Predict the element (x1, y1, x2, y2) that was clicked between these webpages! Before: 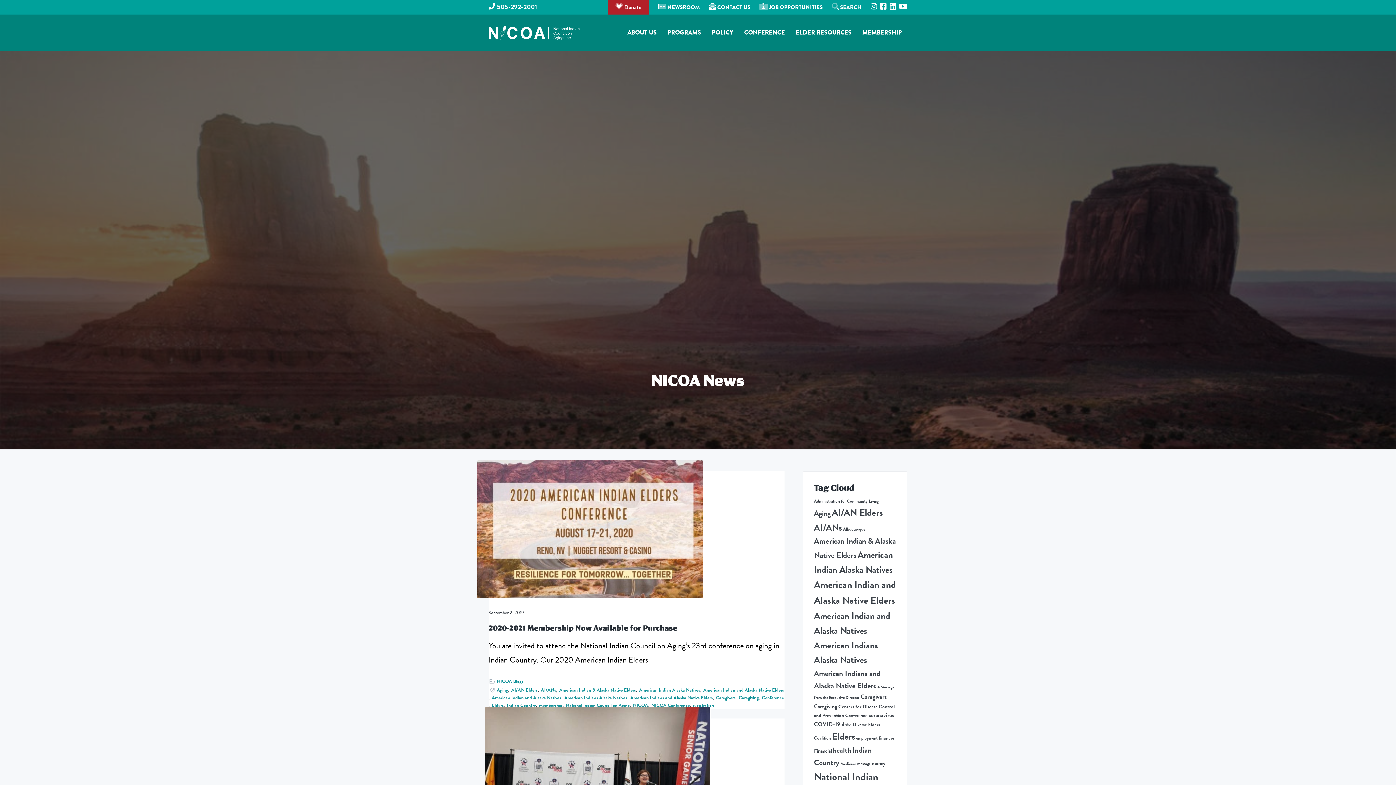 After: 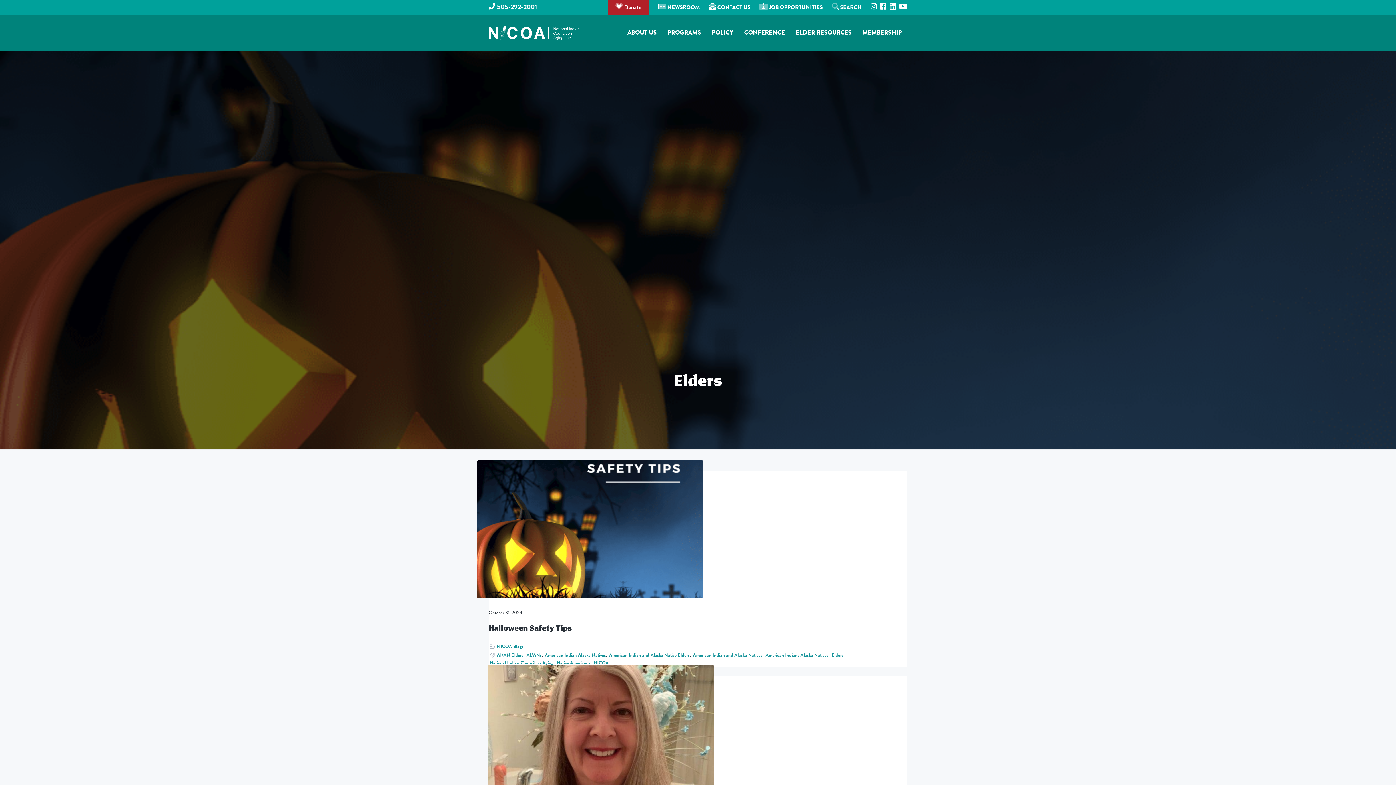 Action: bbox: (832, 730, 855, 743) label: Elders (219 items)